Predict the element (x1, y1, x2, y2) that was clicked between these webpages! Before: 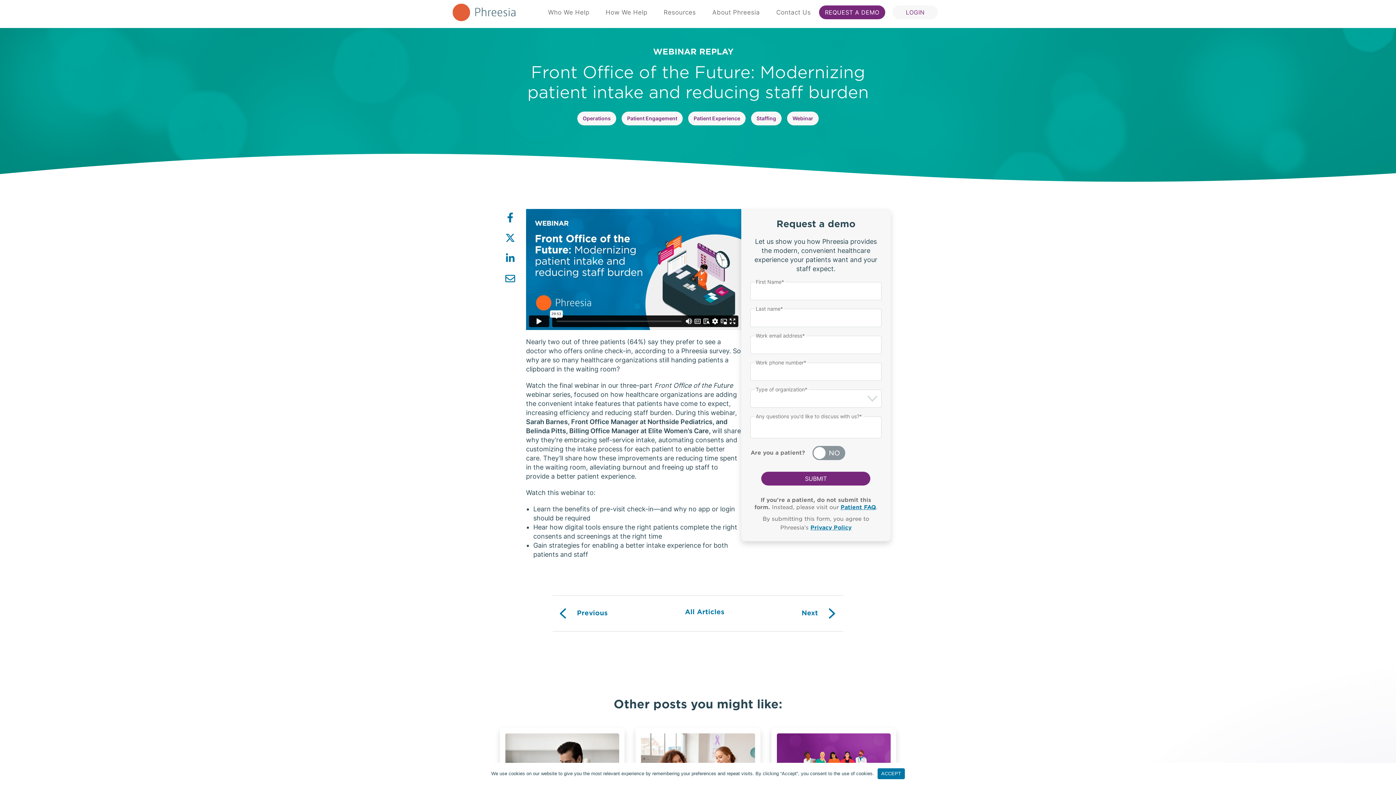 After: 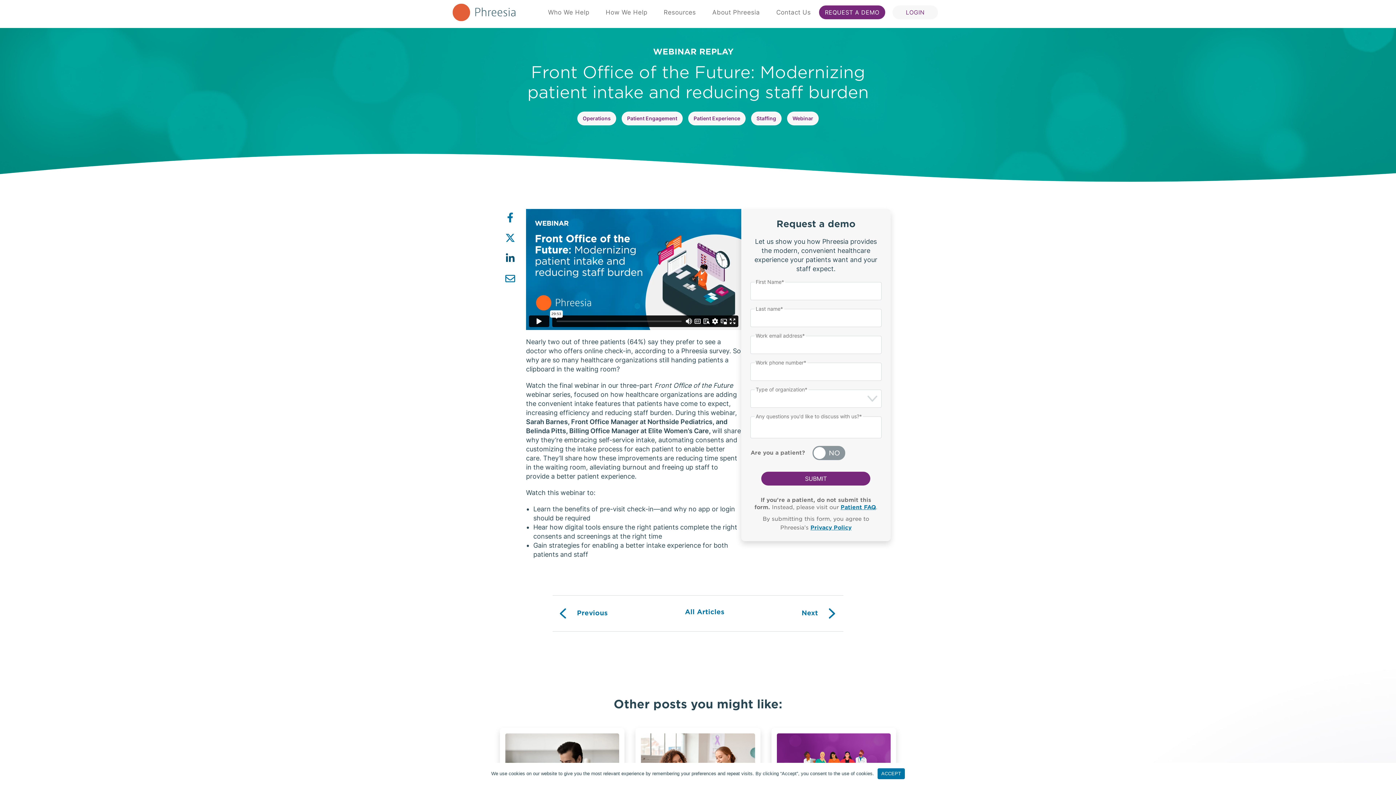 Action: label: Share on LinkedIn bbox: (505, 253, 515, 266)